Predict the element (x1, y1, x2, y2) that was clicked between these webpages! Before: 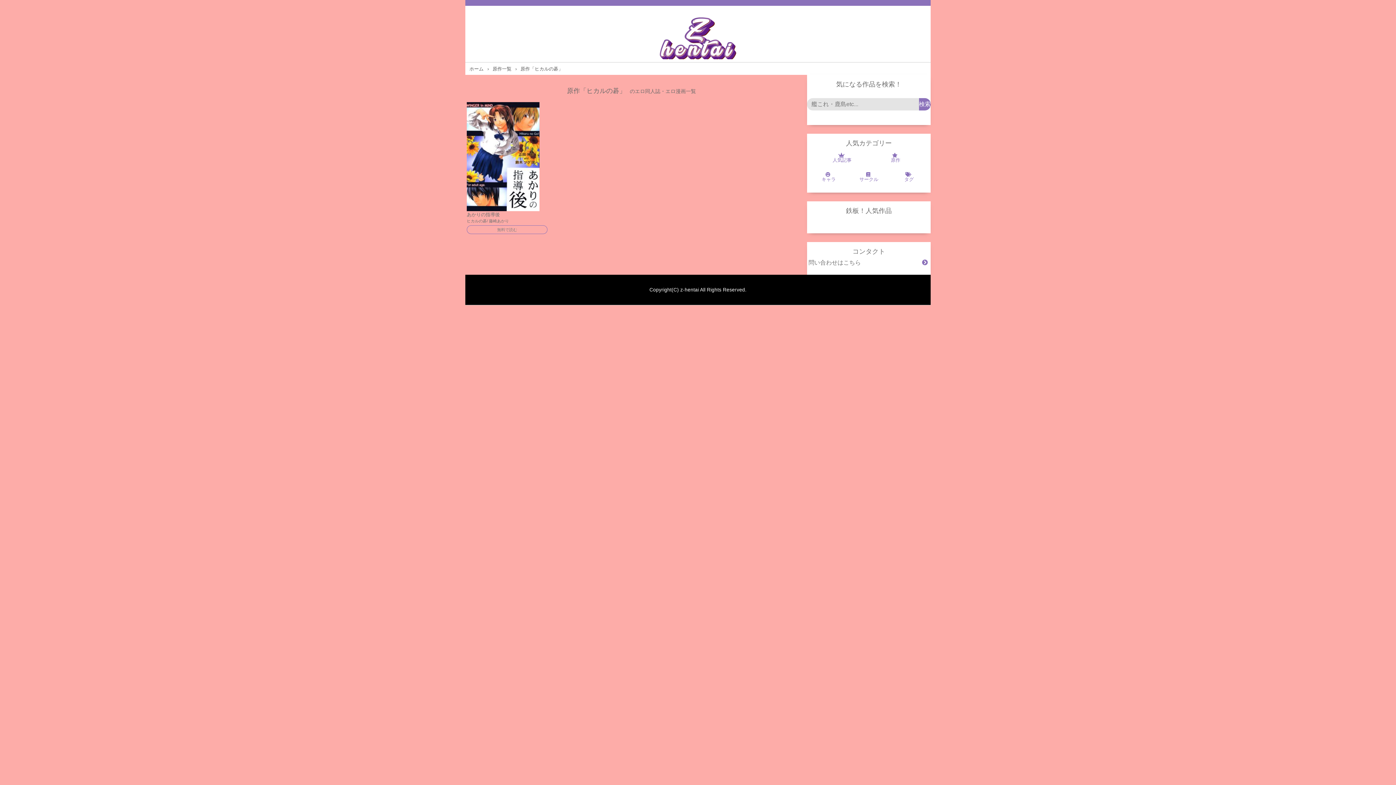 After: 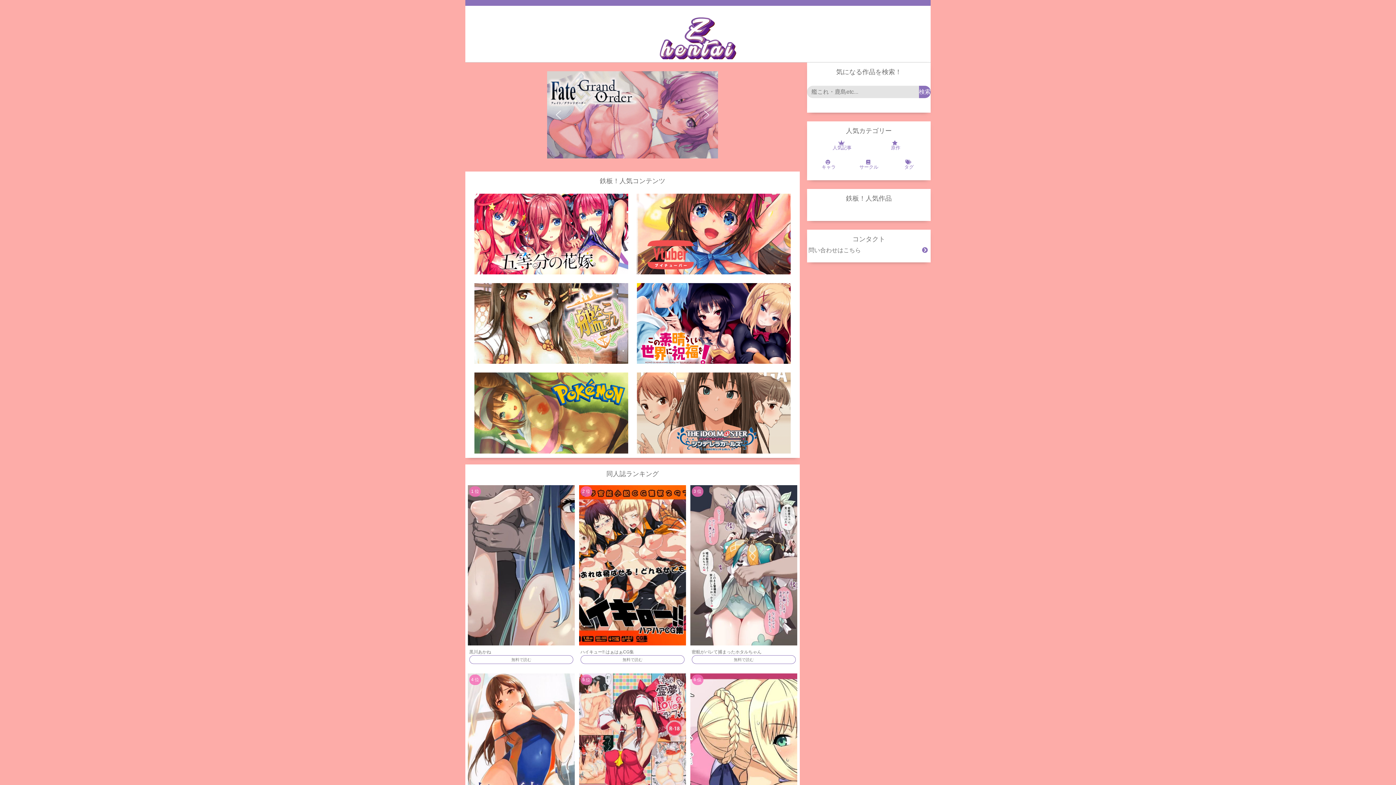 Action: bbox: (465, 17, 930, 59)